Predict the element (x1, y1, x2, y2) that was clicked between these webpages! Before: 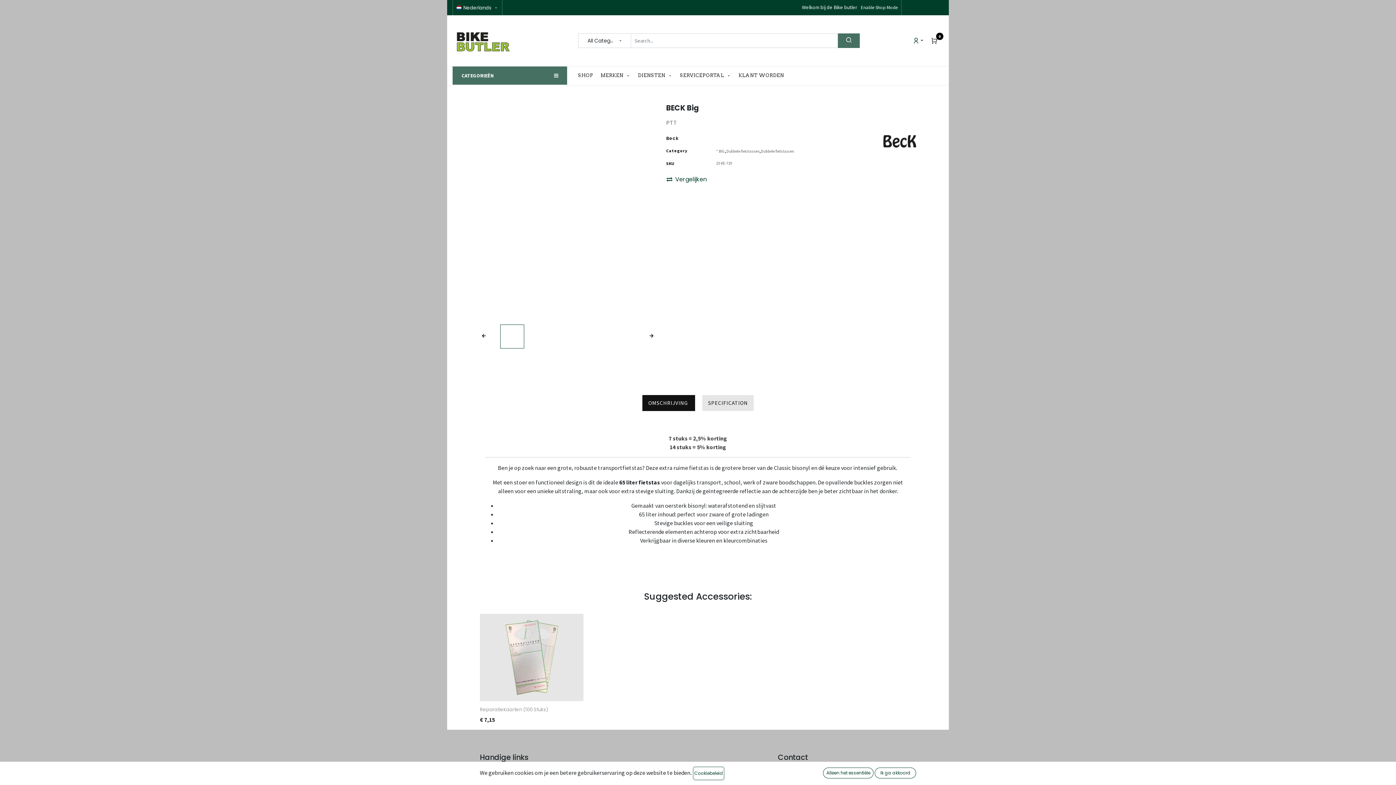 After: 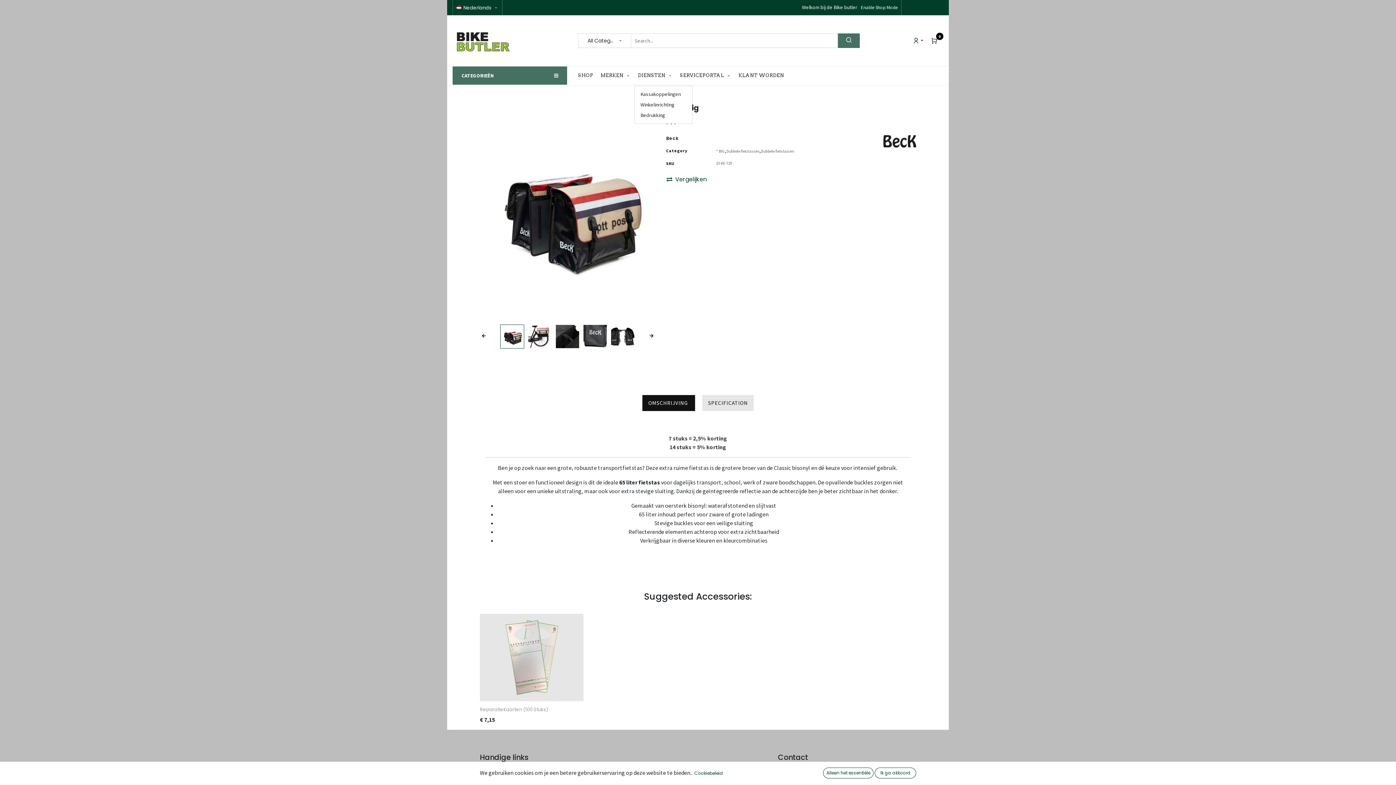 Action: label: DIENSTEN  bbox: (634, 66, 676, 84)